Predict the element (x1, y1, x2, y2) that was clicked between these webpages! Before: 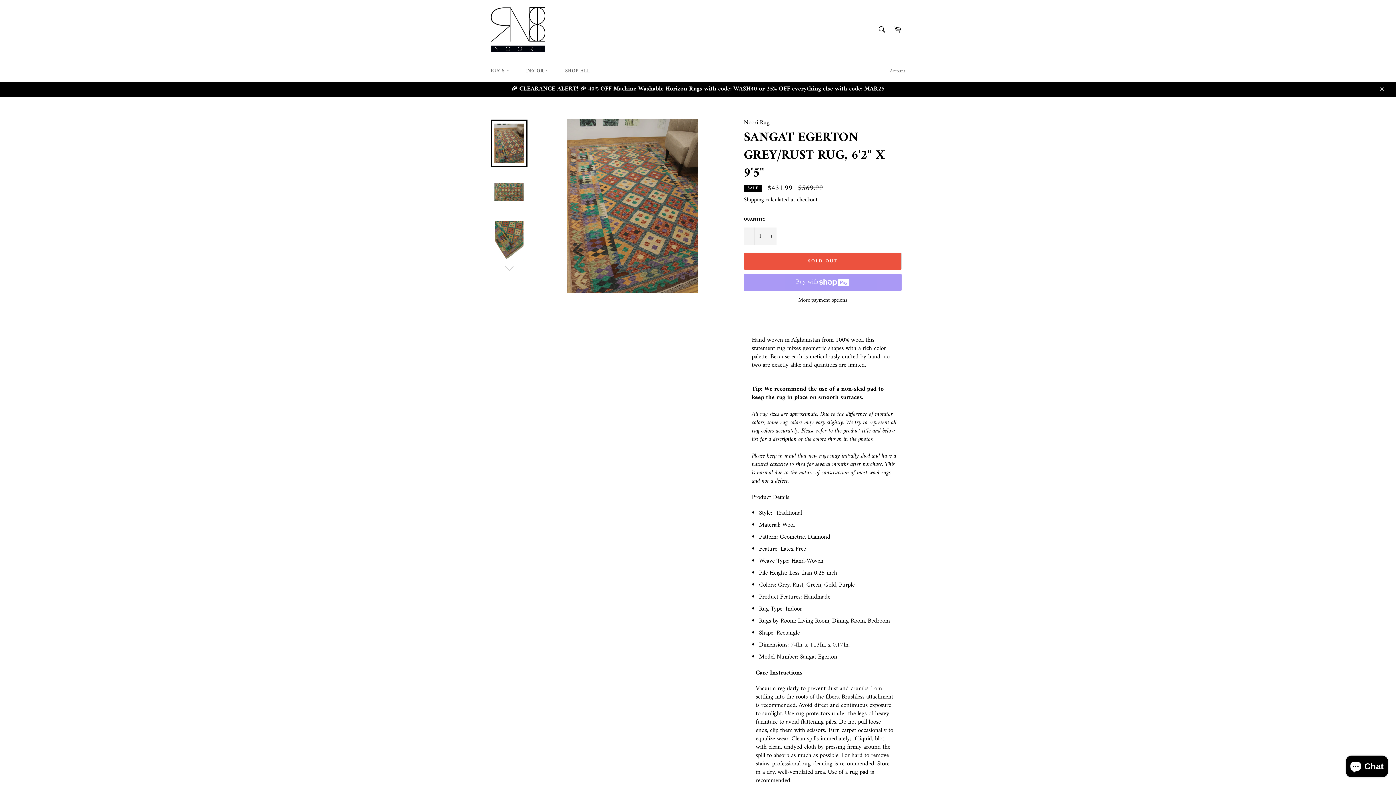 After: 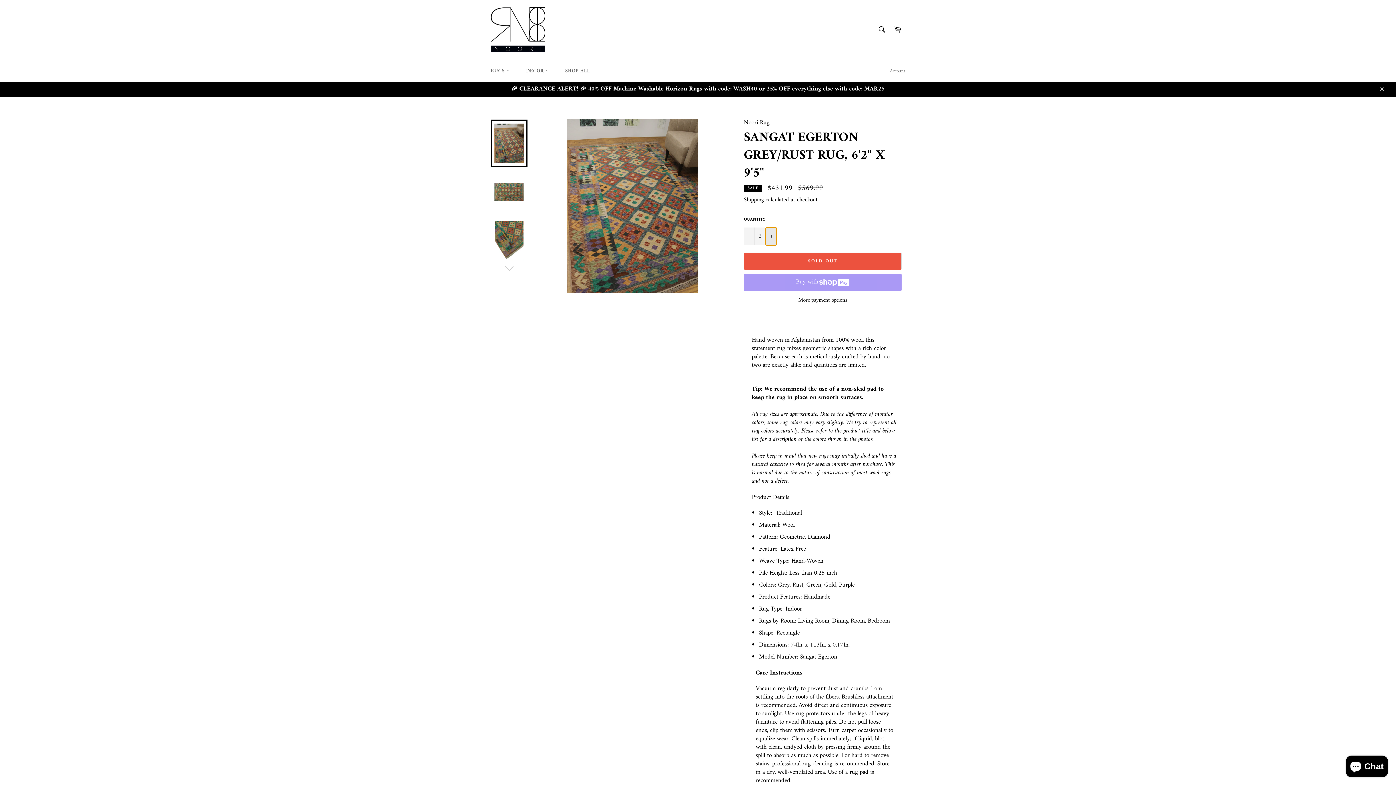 Action: label: Increase item quantity by one bbox: (765, 227, 776, 245)